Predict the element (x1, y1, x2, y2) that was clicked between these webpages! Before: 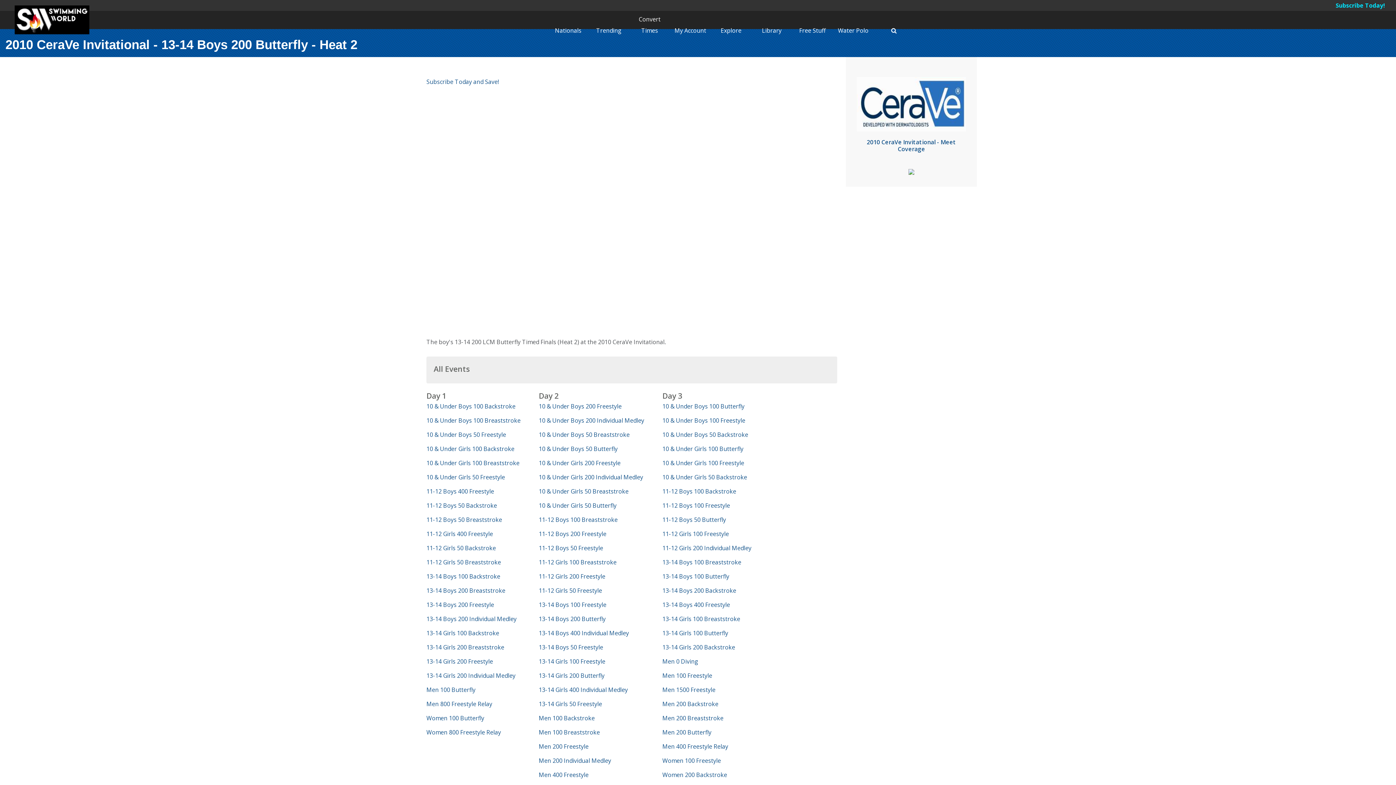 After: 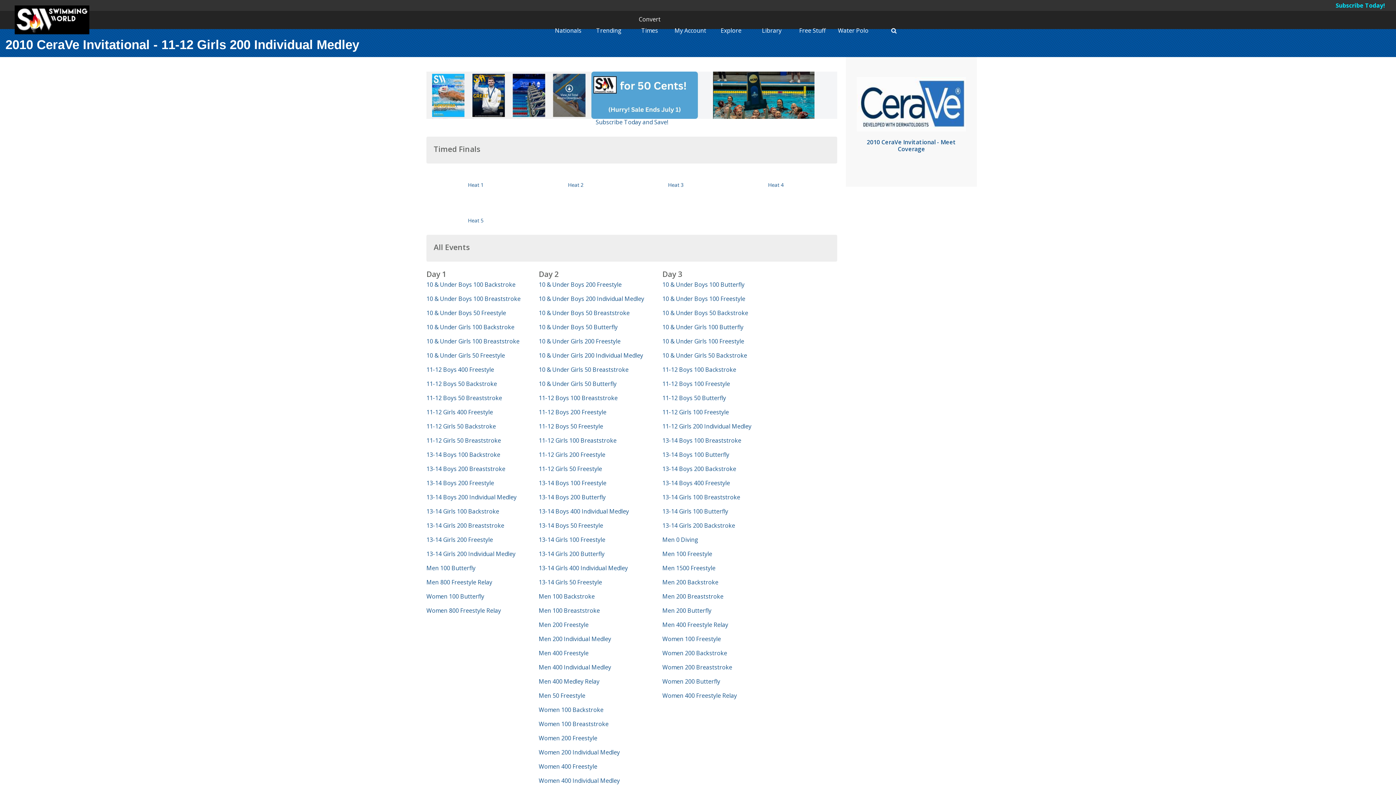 Action: bbox: (662, 537, 751, 545) label: 11-12 Girls 200 Individual Medley